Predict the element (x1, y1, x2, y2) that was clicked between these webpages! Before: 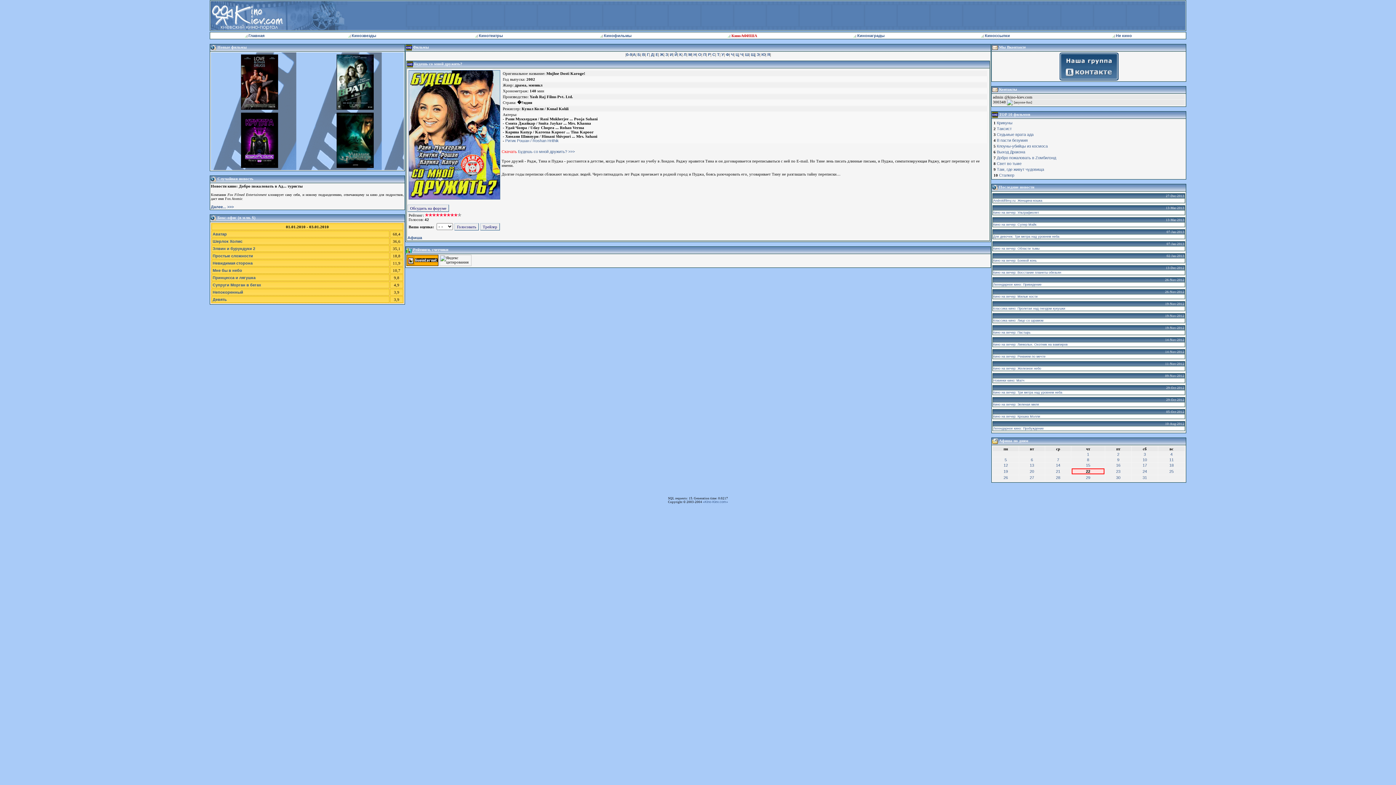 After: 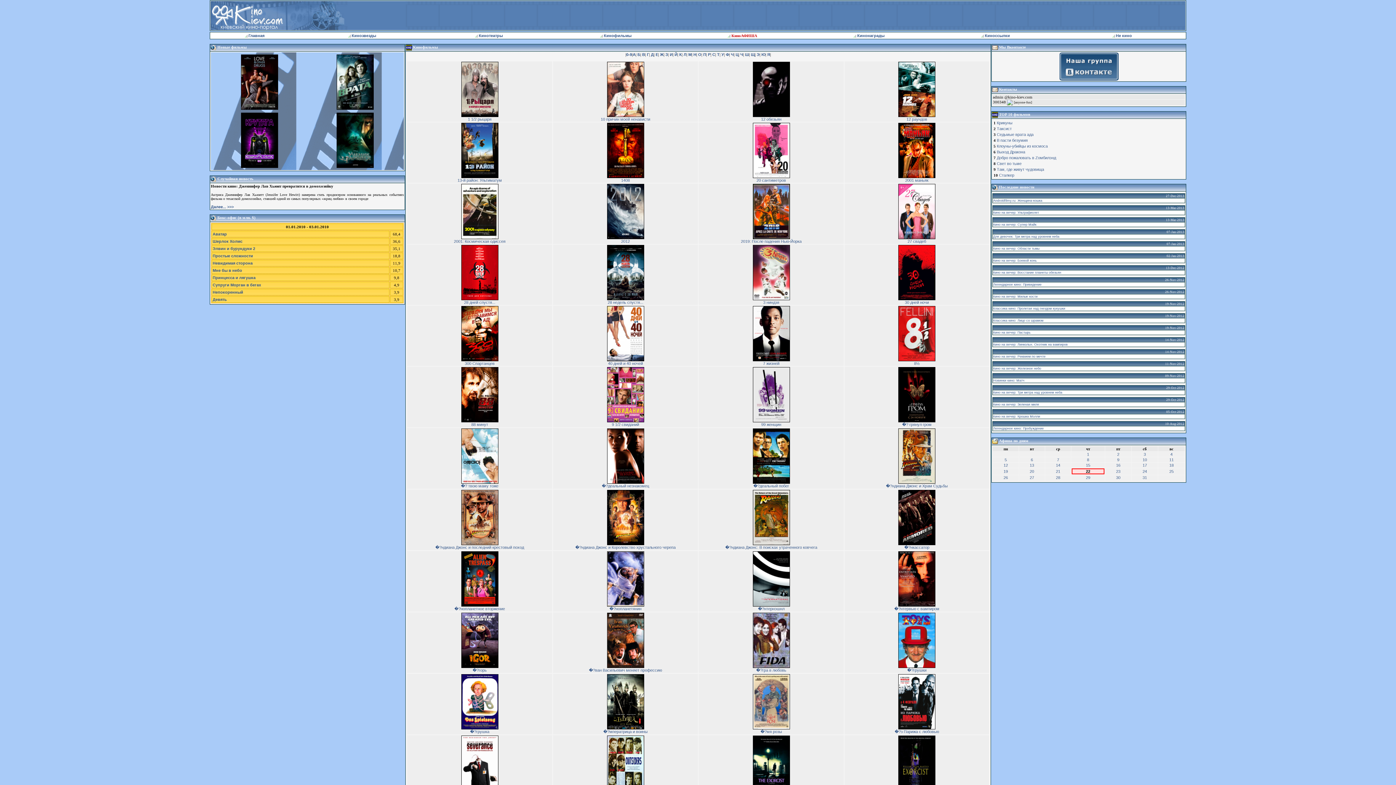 Action: bbox: (745, 52, 749, 56) label: Ш